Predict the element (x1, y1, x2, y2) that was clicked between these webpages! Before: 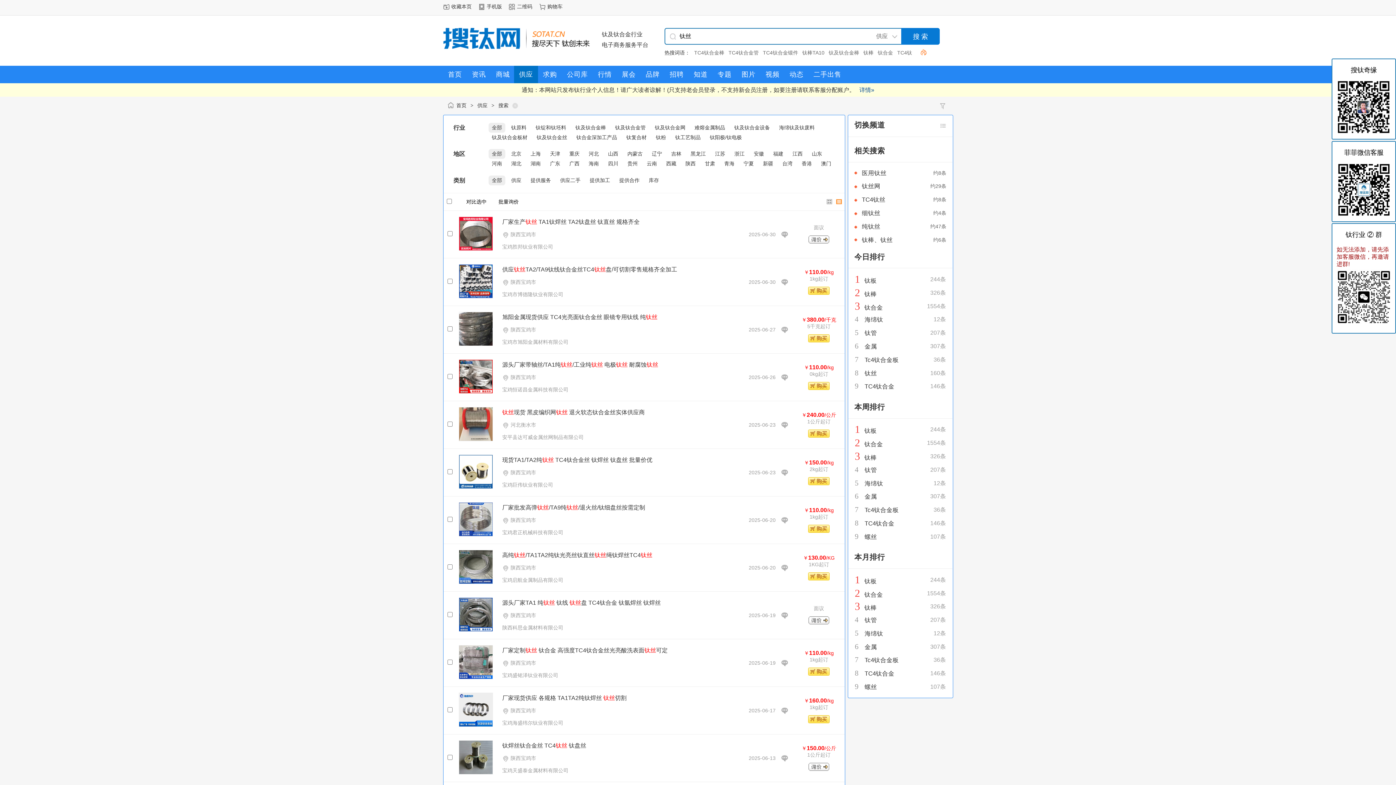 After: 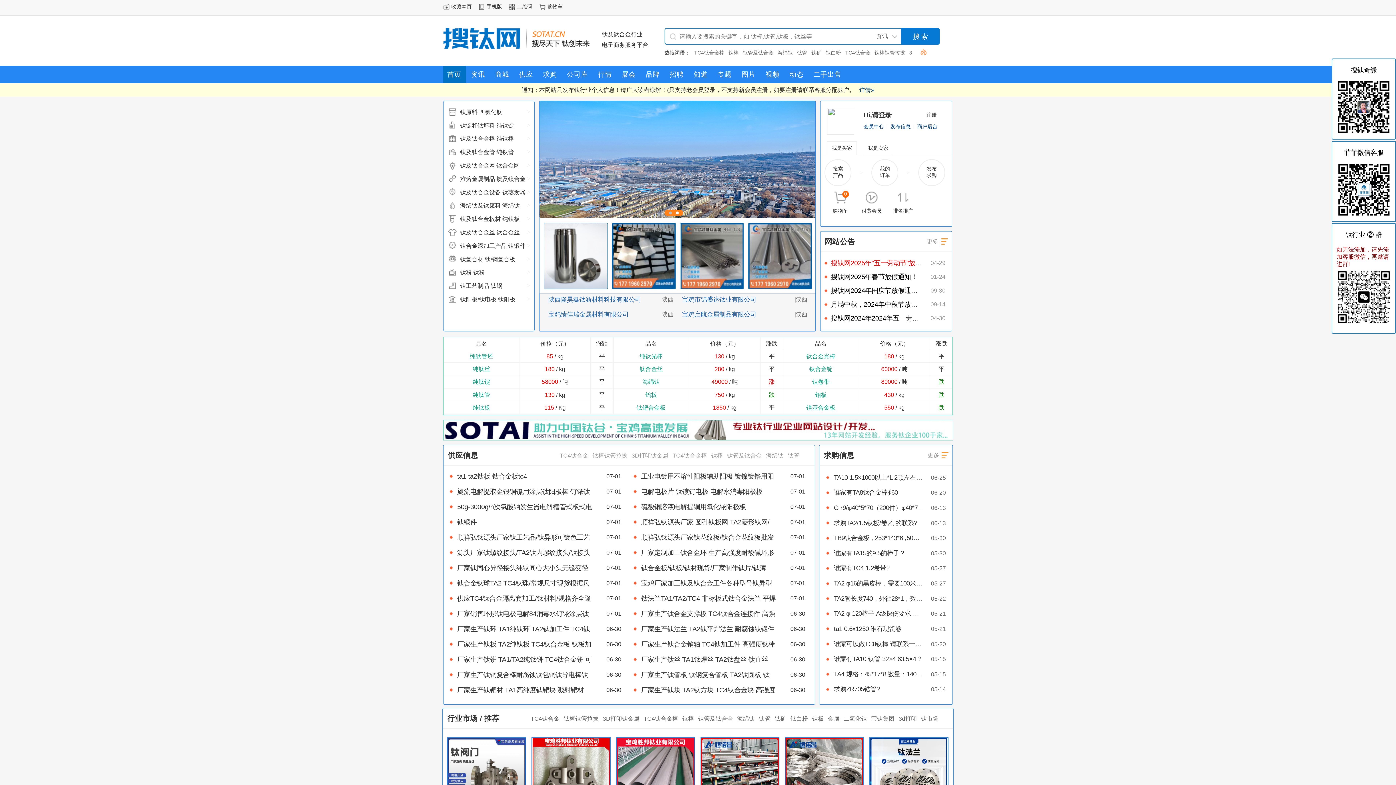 Action: bbox: (385, 38, 513, 43)